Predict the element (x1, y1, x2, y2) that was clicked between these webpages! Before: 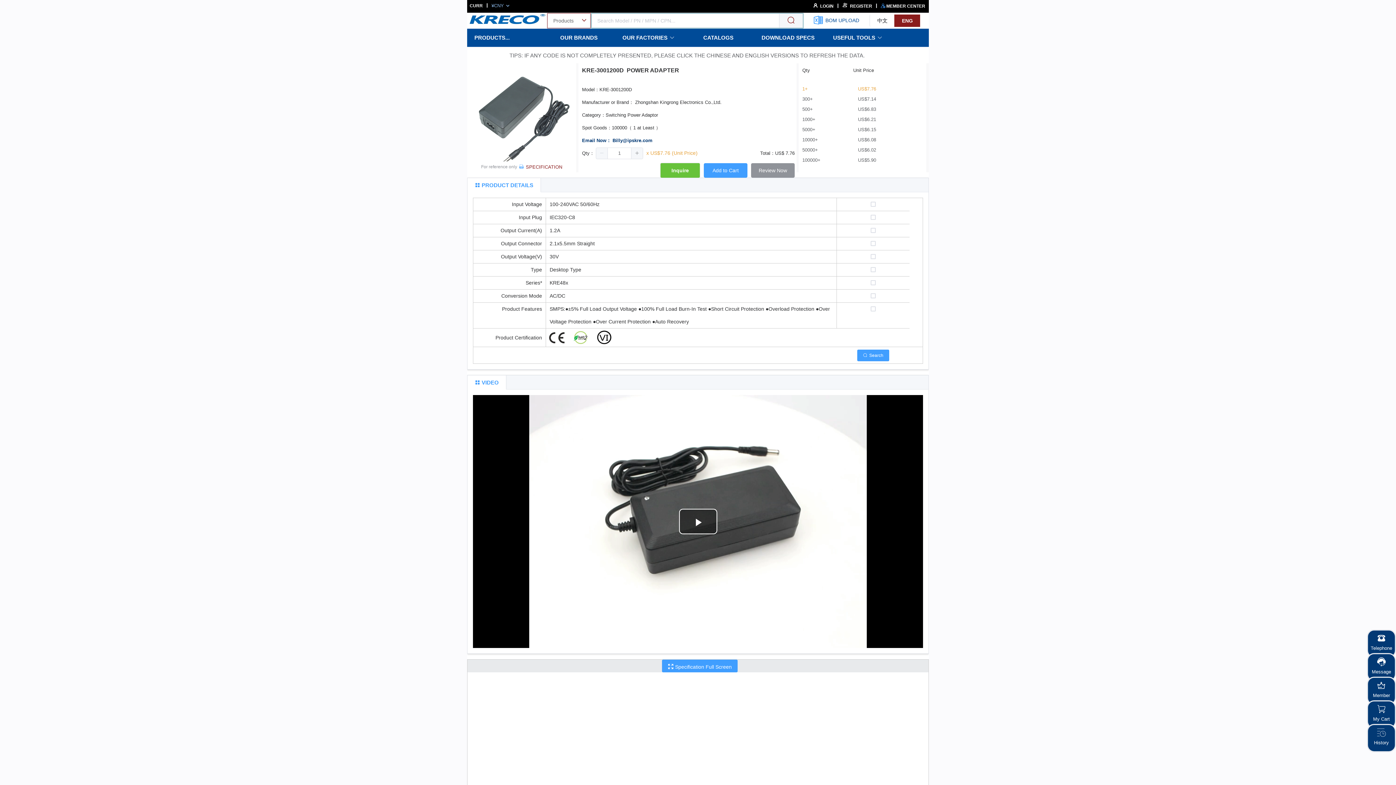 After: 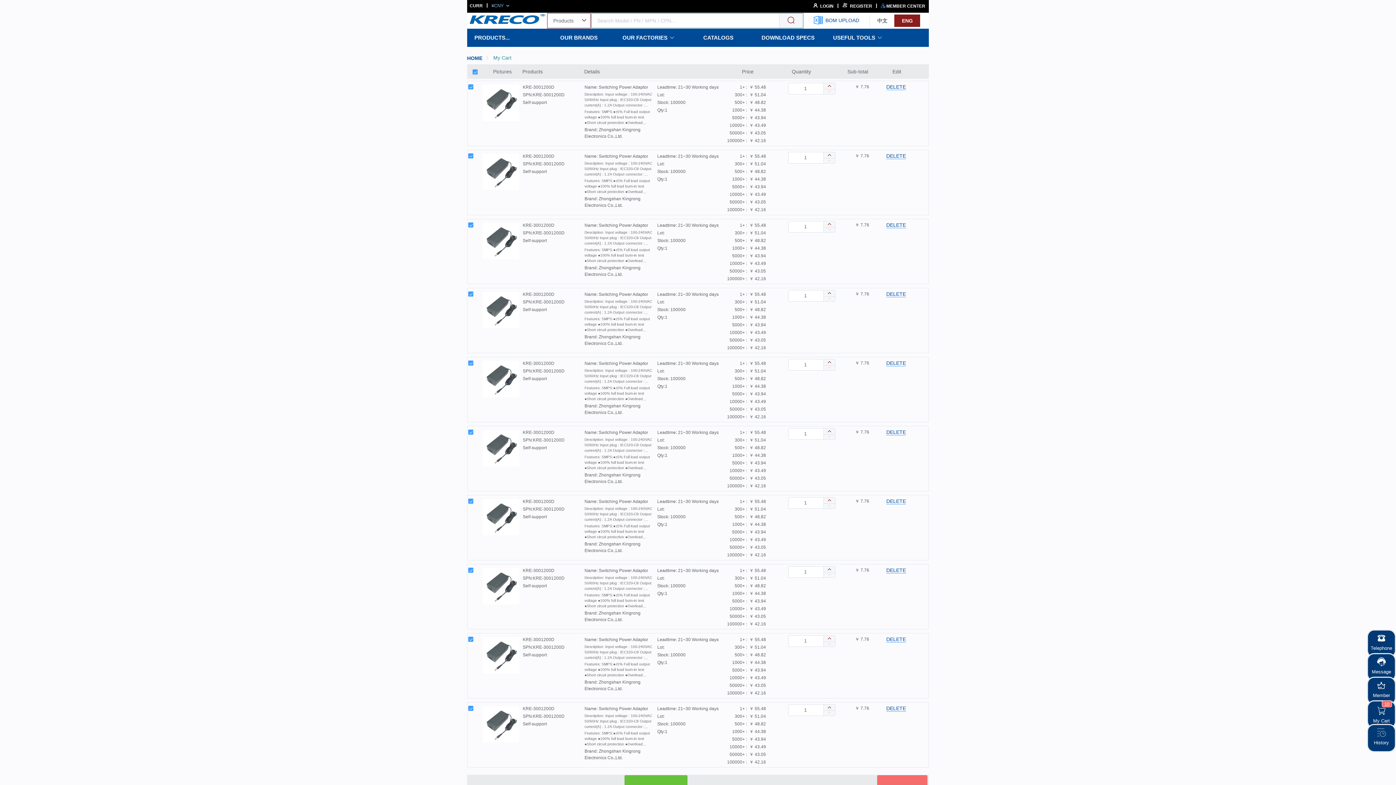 Action: label: Add to Cart bbox: (704, 163, 747, 177)